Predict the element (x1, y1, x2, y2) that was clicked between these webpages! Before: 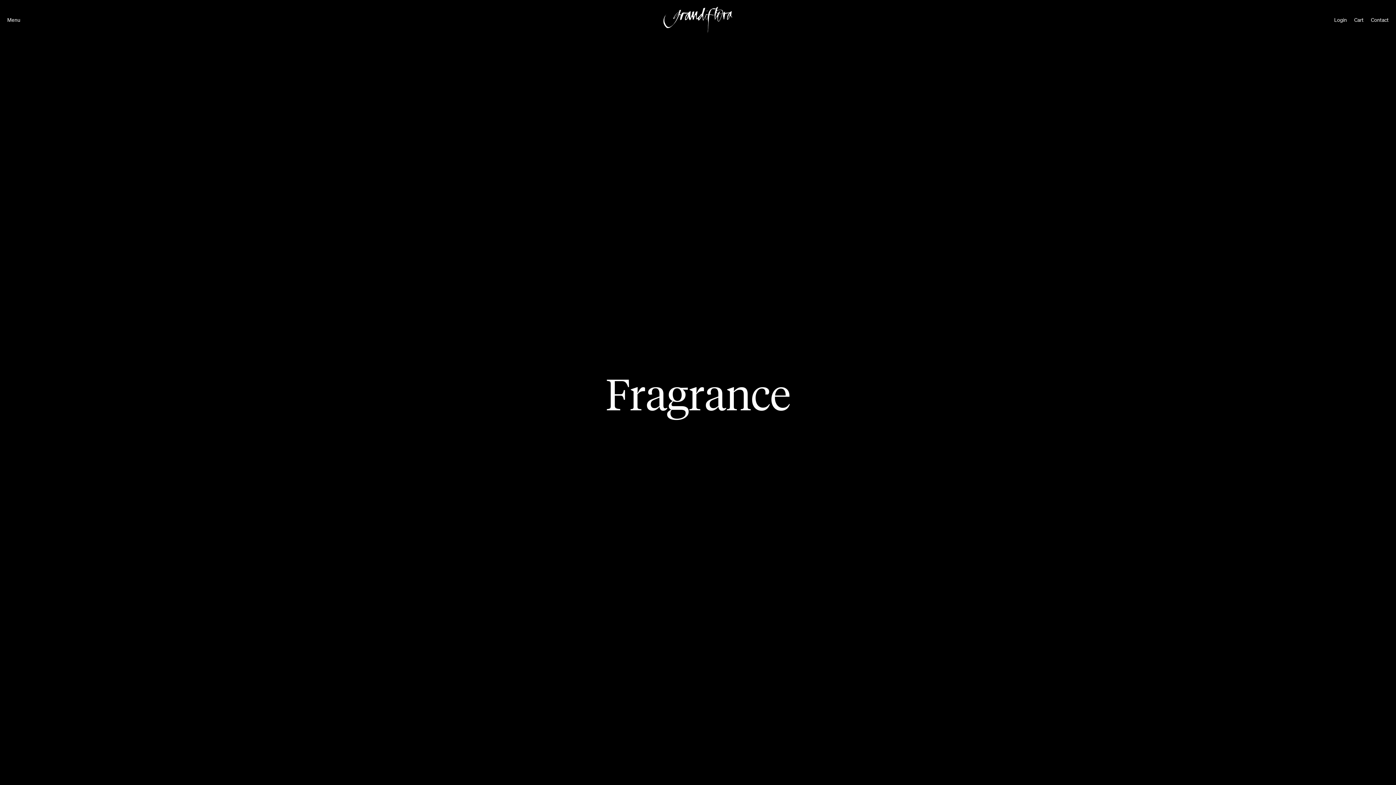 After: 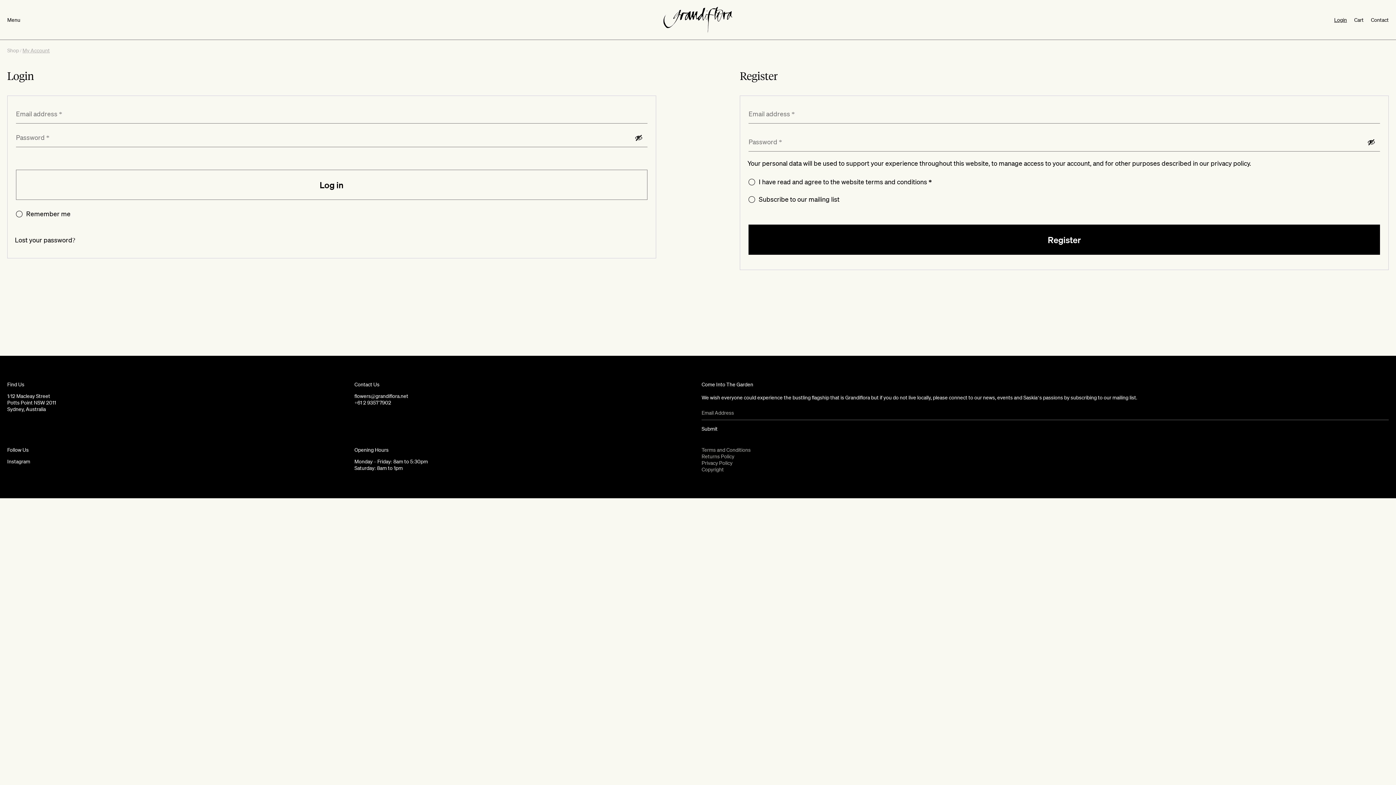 Action: bbox: (1330, 14, 1350, 24) label: Login